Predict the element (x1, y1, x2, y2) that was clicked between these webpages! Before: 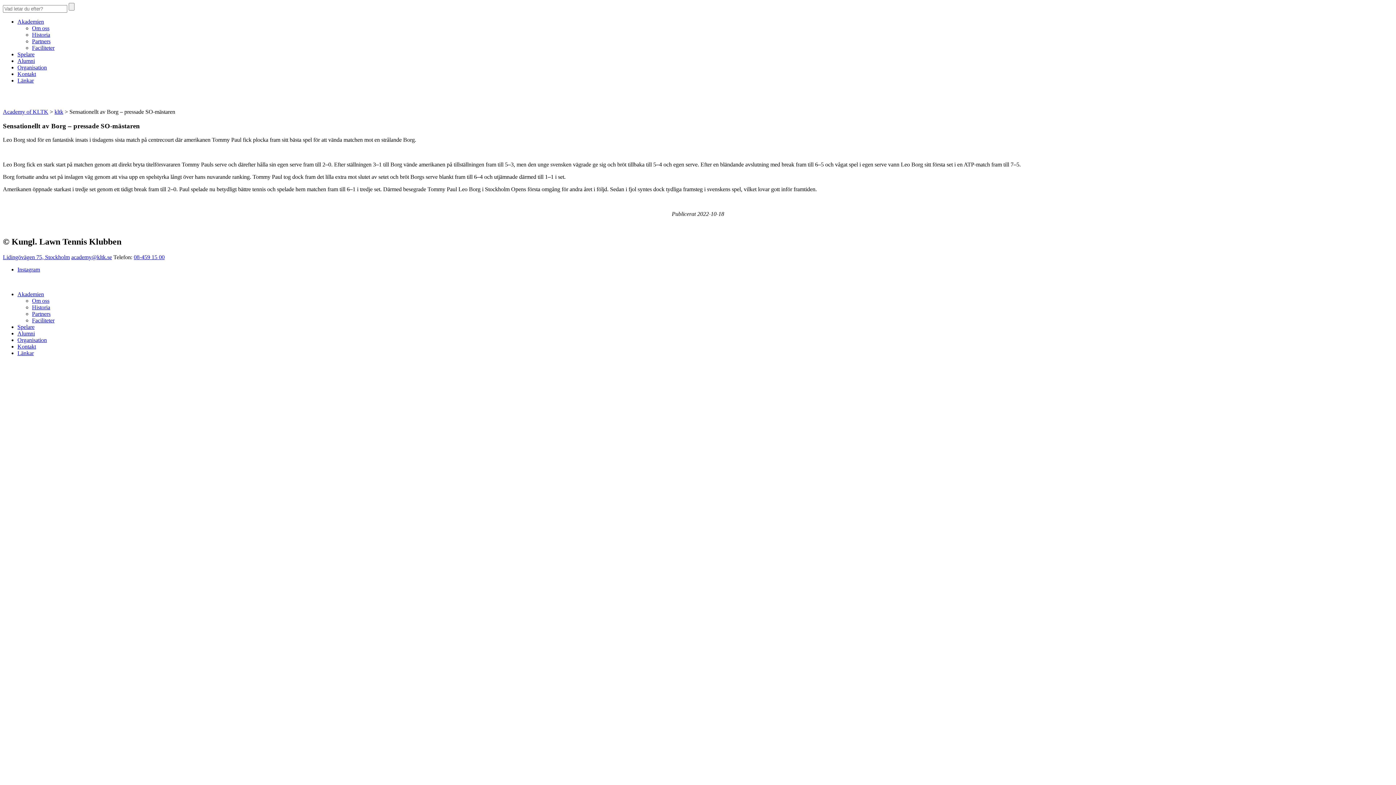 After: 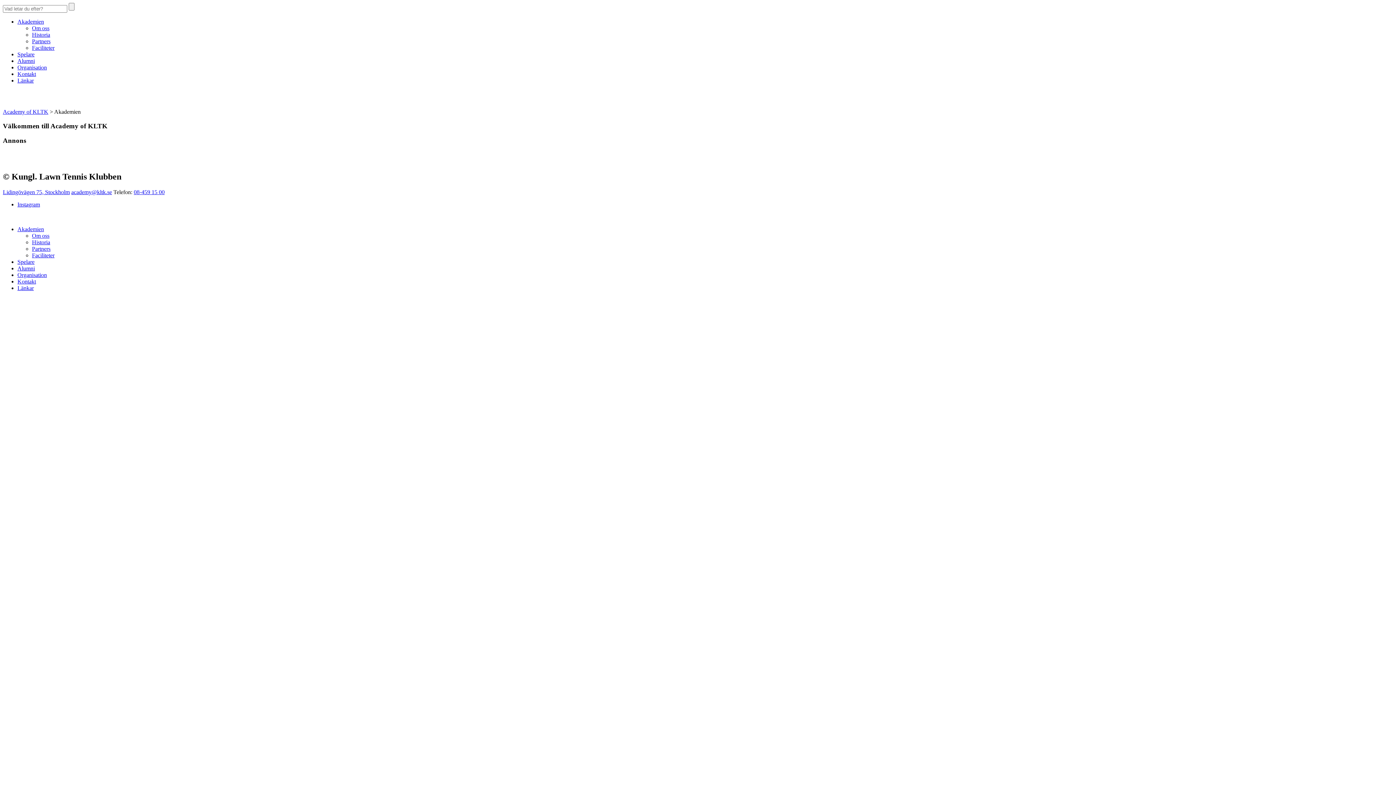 Action: label: Akademien bbox: (17, 18, 44, 24)